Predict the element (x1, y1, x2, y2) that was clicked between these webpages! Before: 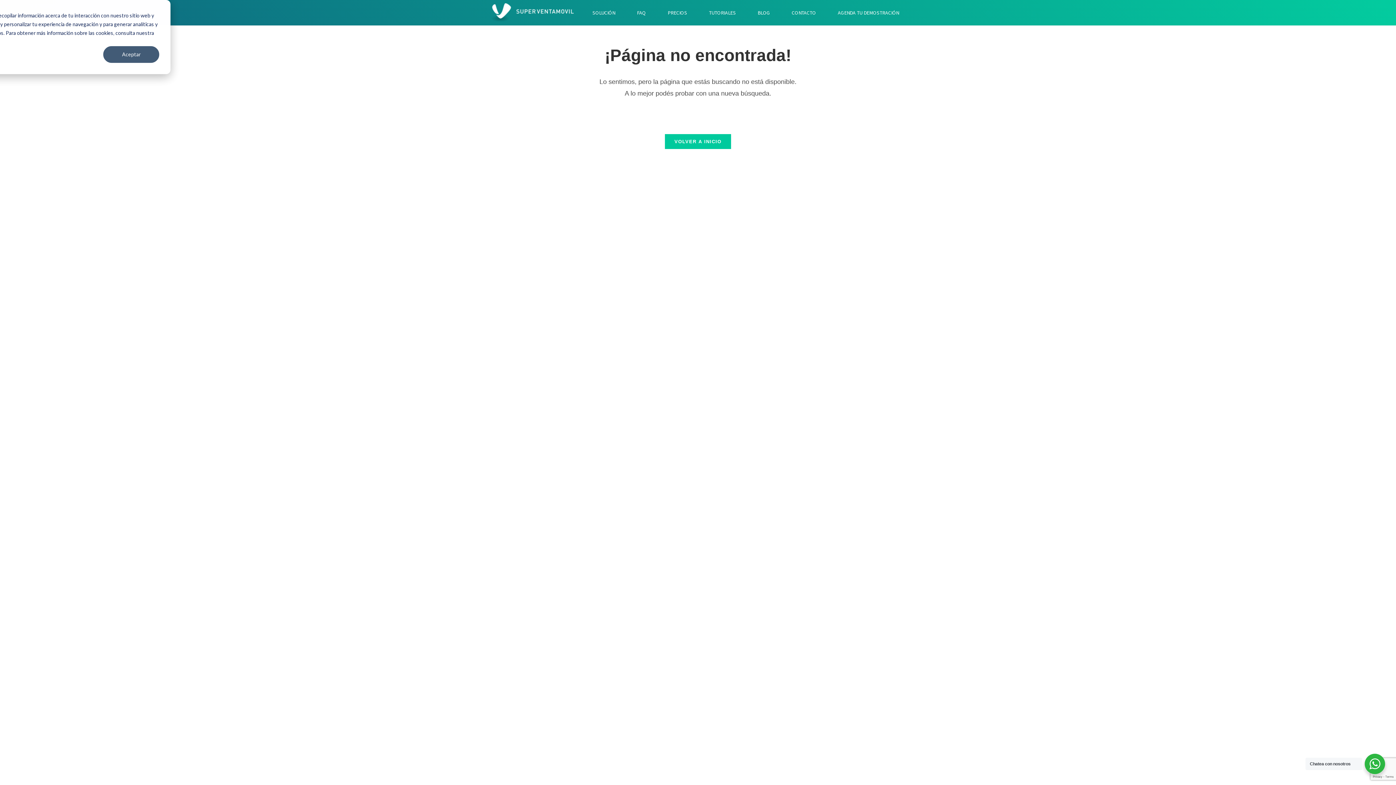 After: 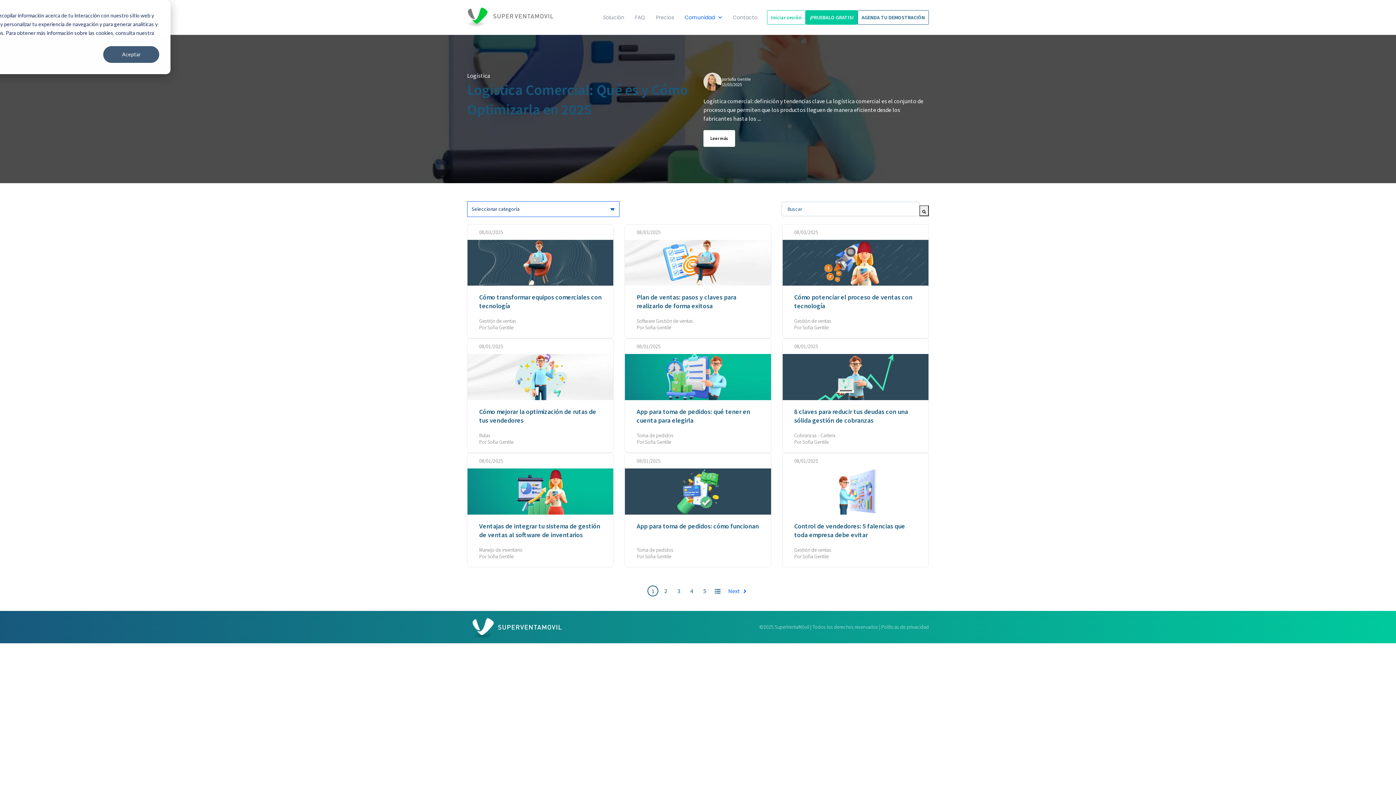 Action: label: BLOG bbox: (746, 0, 781, 25)